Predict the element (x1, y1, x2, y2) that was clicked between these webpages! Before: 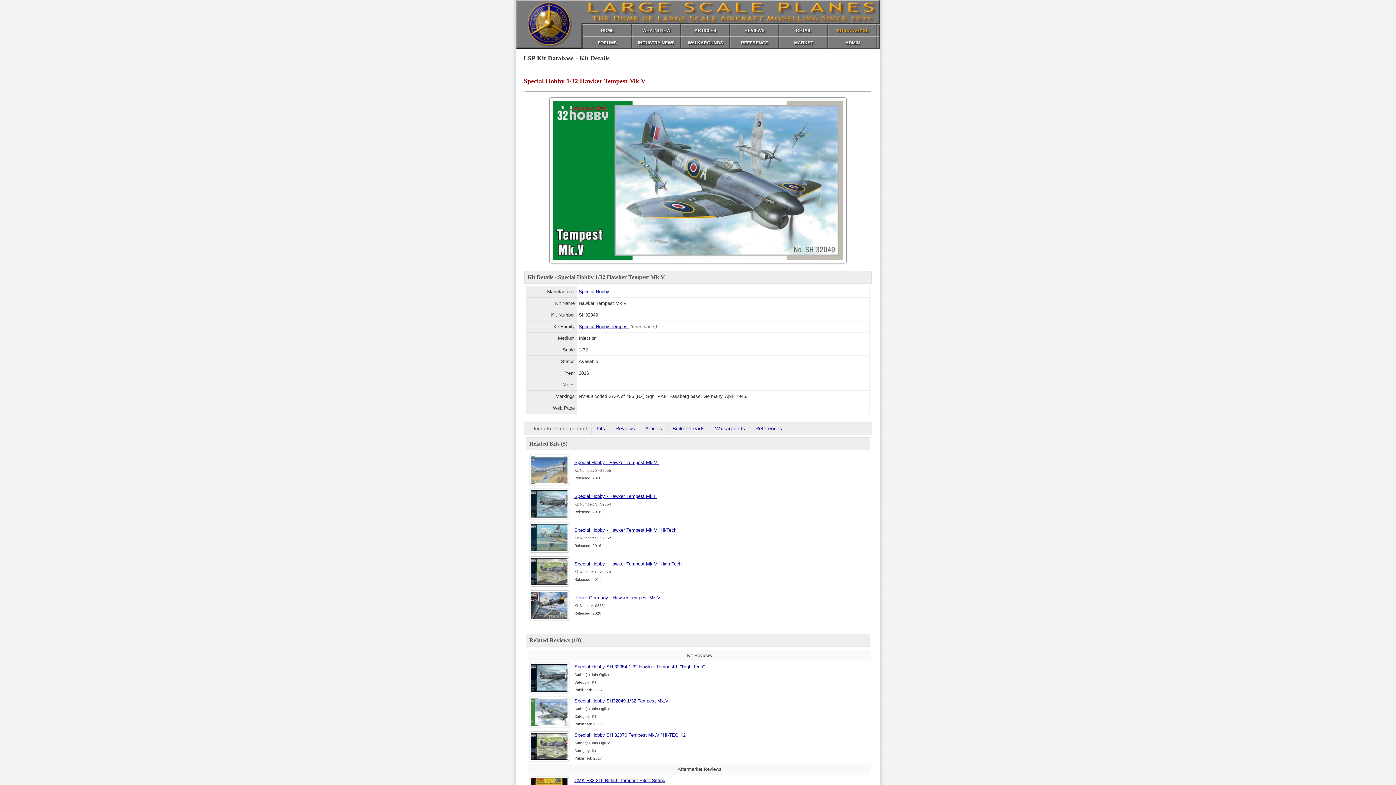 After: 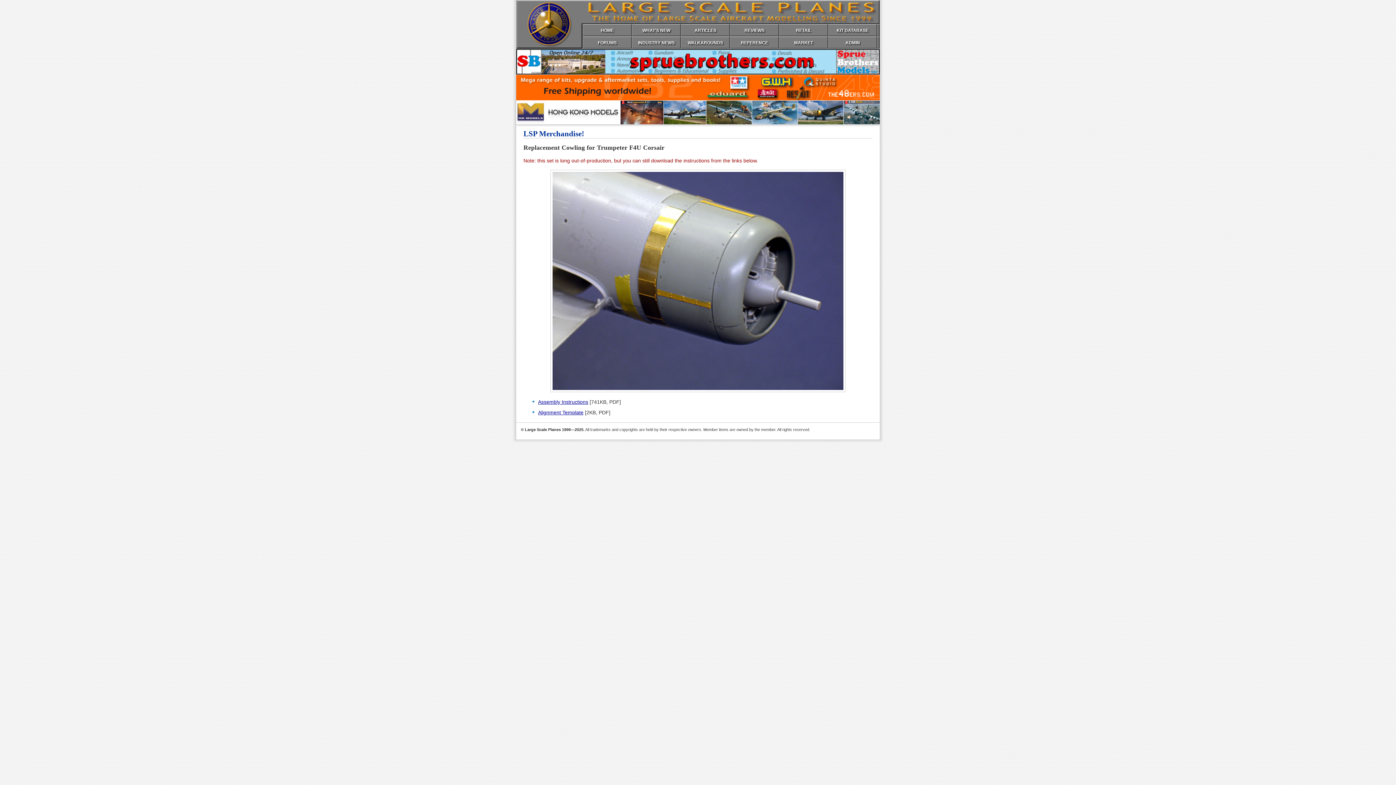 Action: bbox: (779, 24, 828, 36) label: RETAIL